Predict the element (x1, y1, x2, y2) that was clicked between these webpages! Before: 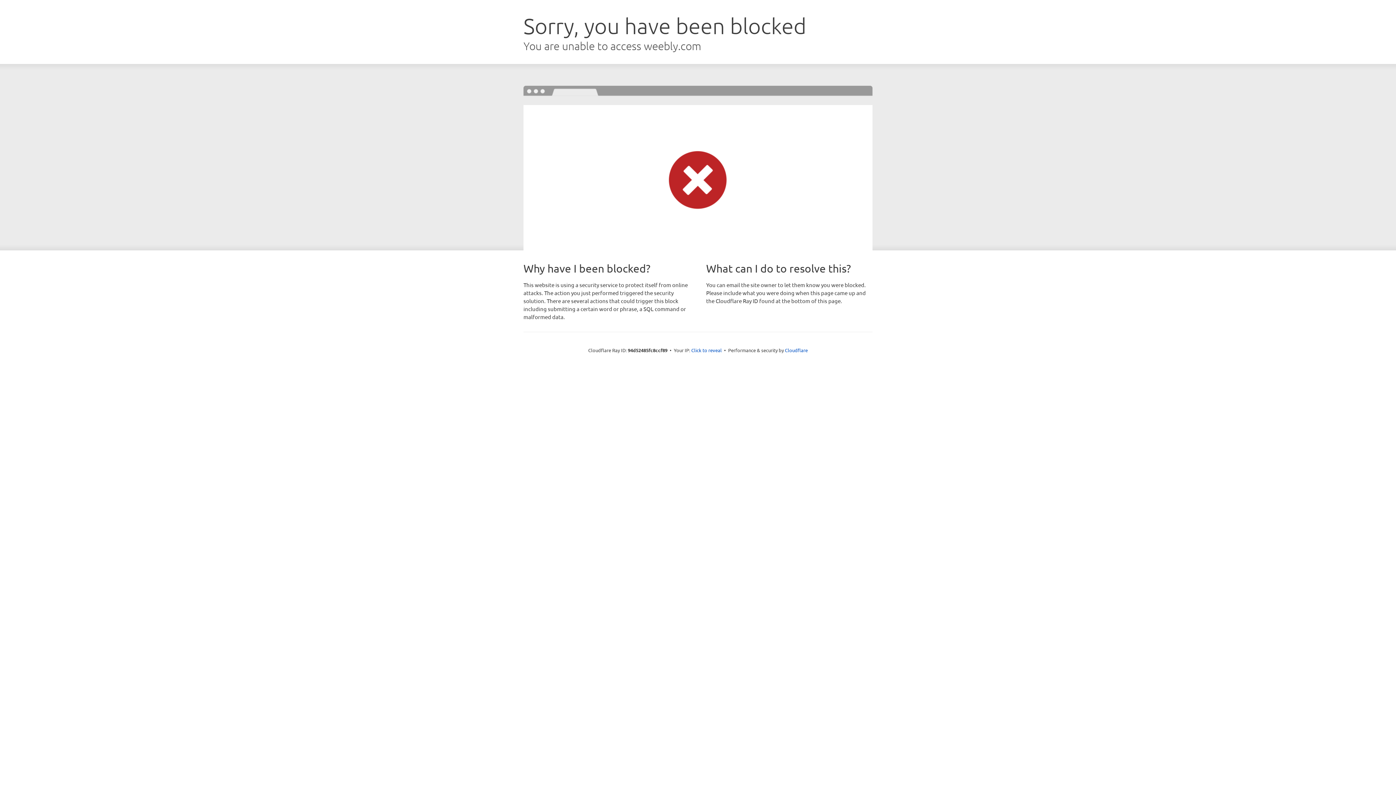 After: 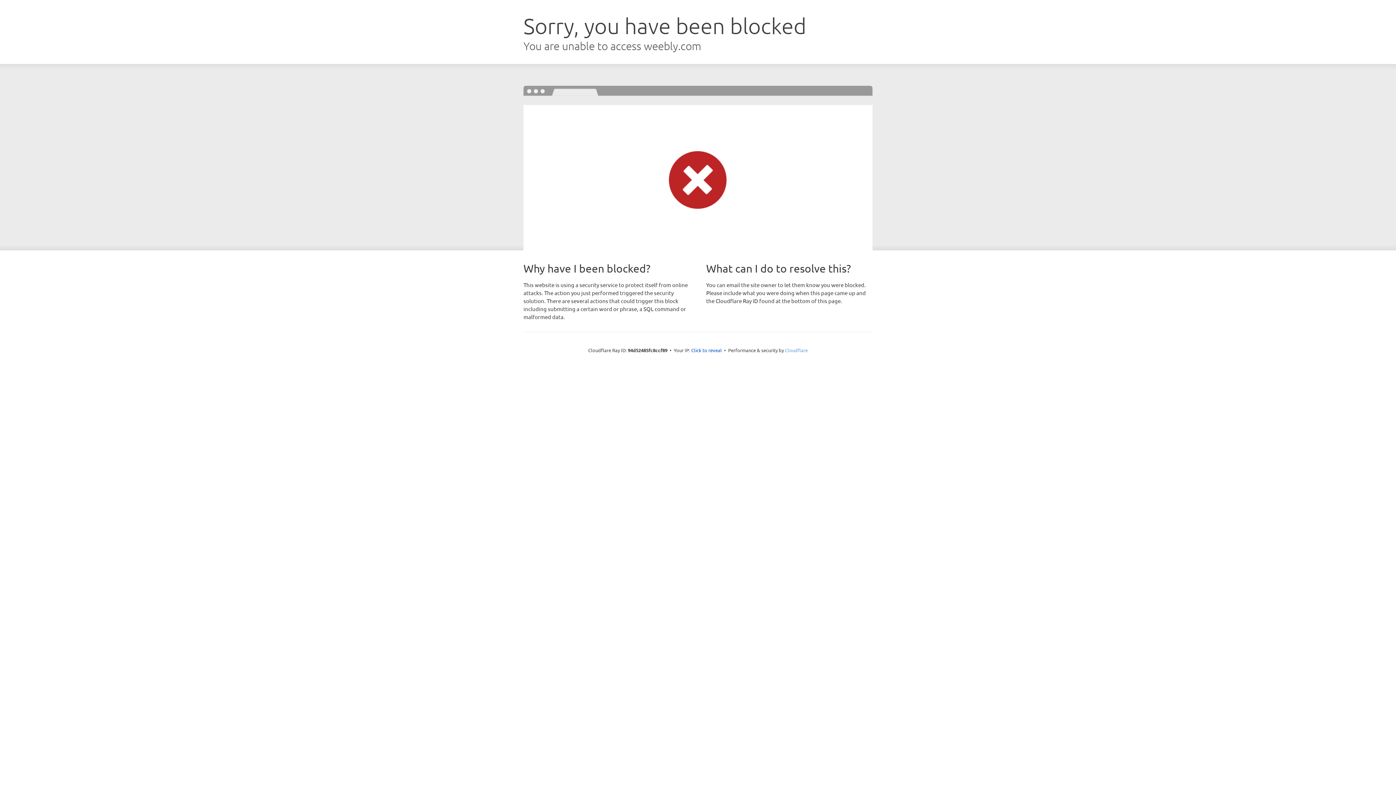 Action: bbox: (785, 347, 808, 353) label: Cloudflare